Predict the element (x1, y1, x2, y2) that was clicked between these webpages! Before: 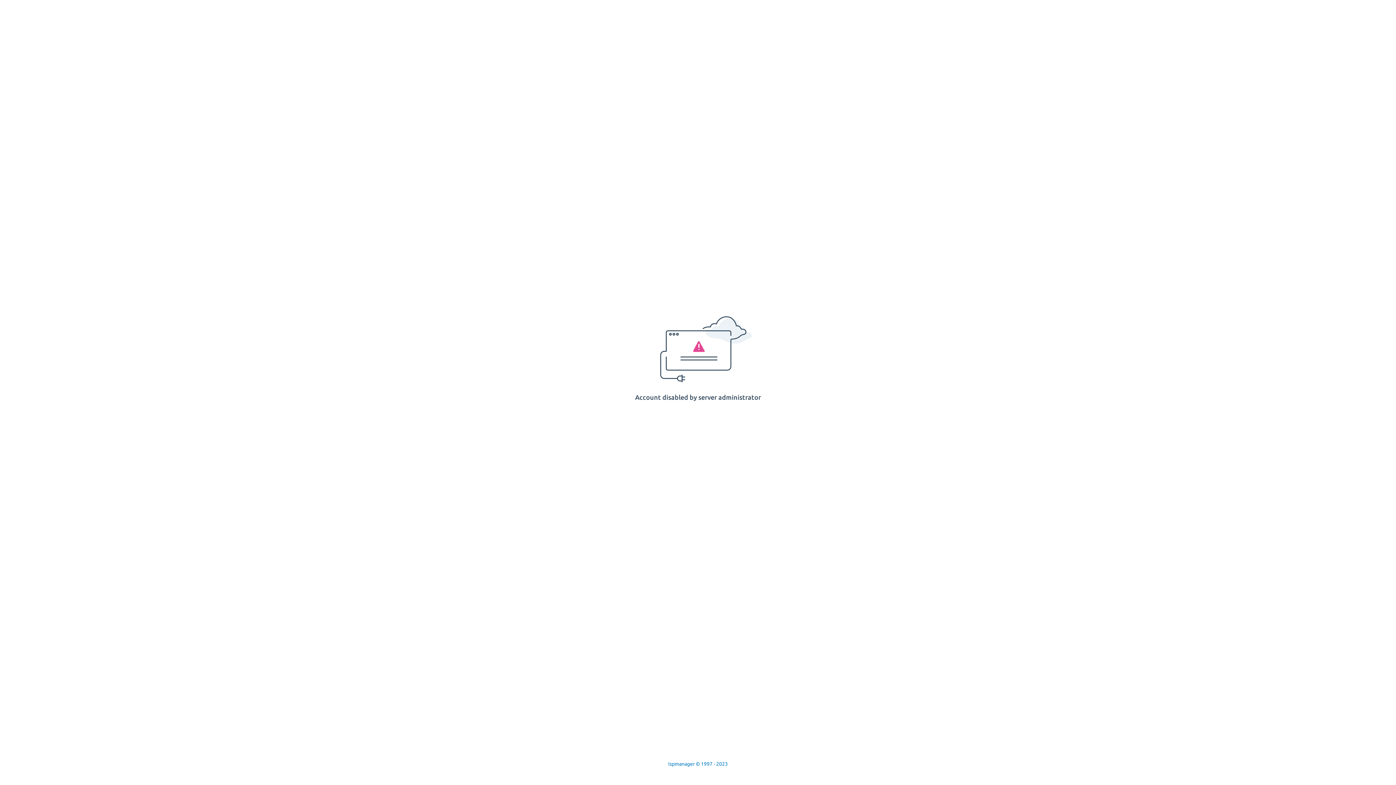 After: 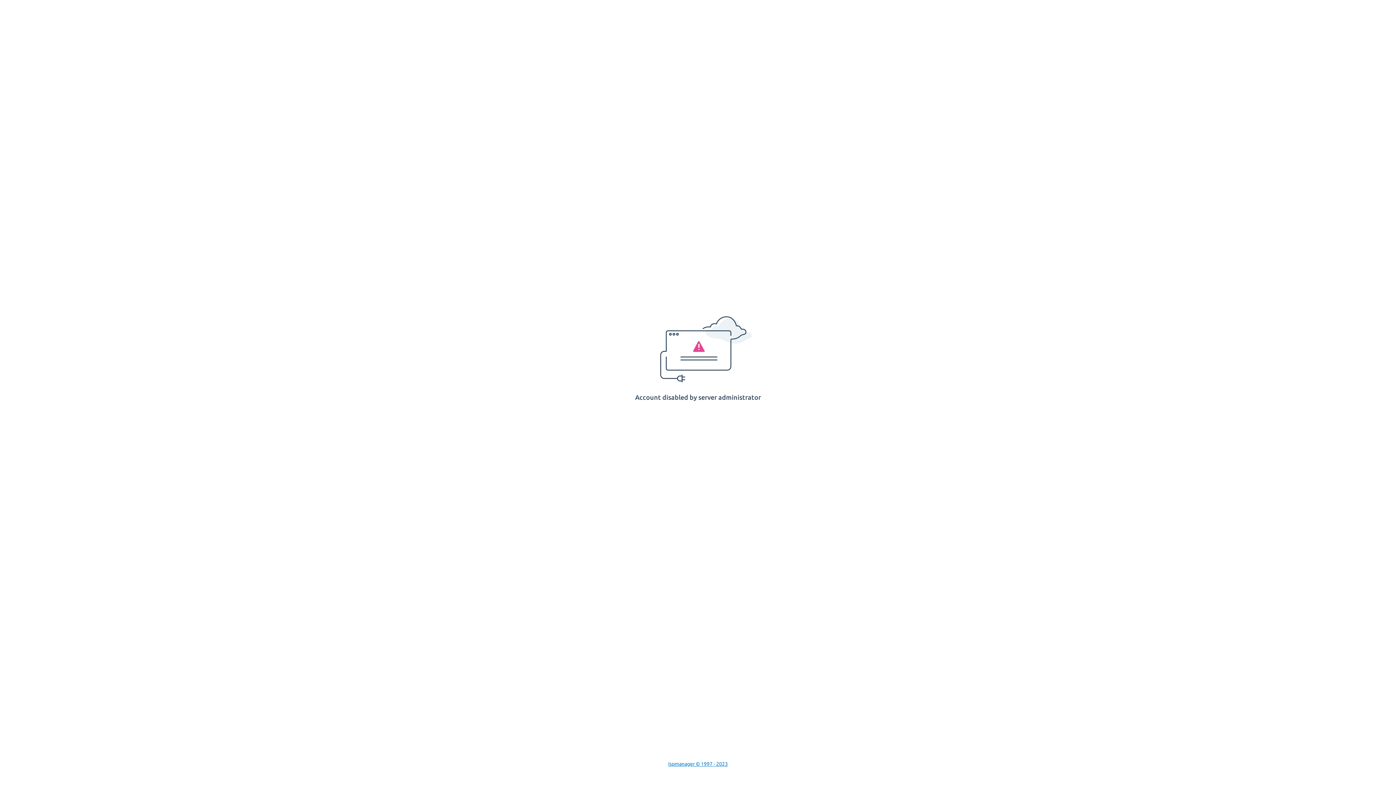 Action: bbox: (668, 761, 728, 767) label: Ispmanager © 1997 - 2023